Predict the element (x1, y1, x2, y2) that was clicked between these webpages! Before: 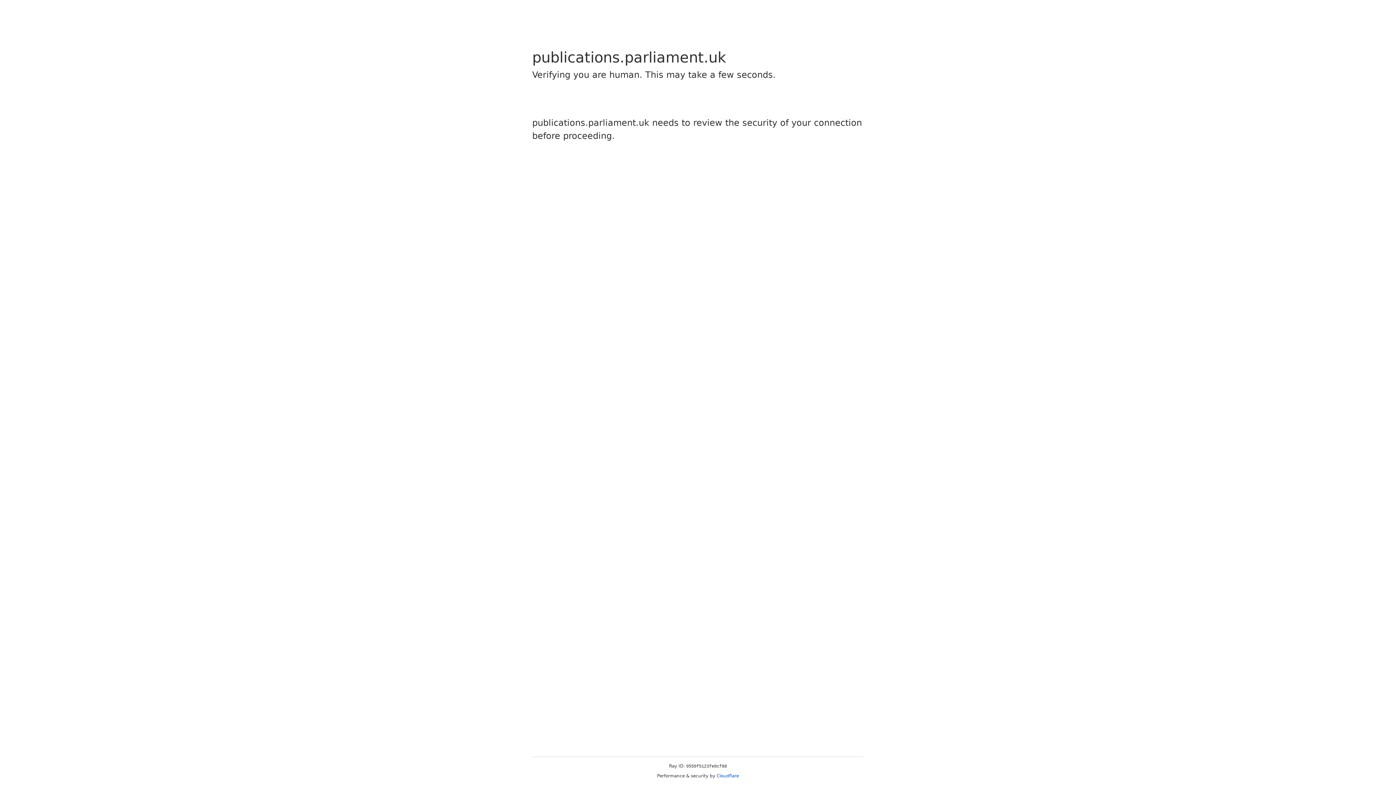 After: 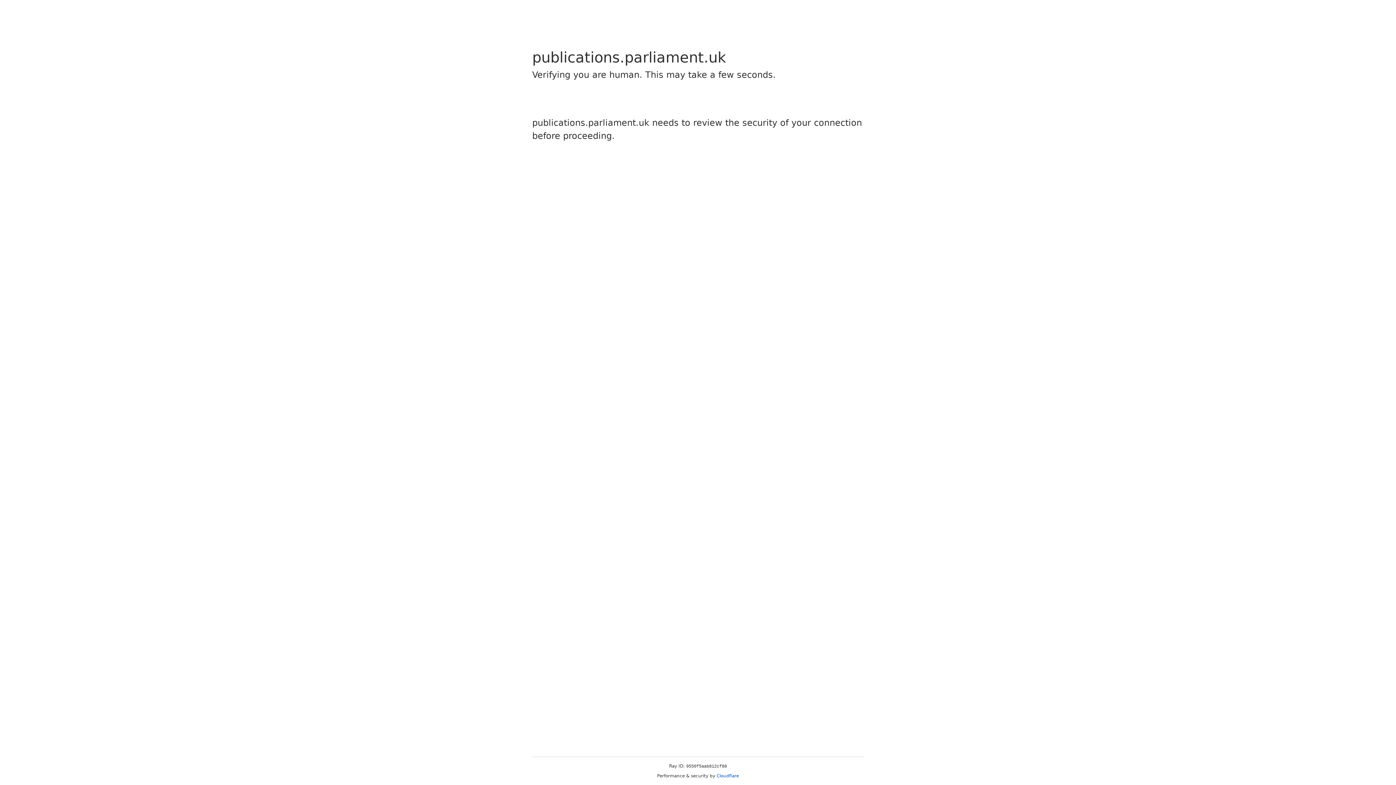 Action: label: Cloudflare bbox: (716, 773, 739, 778)